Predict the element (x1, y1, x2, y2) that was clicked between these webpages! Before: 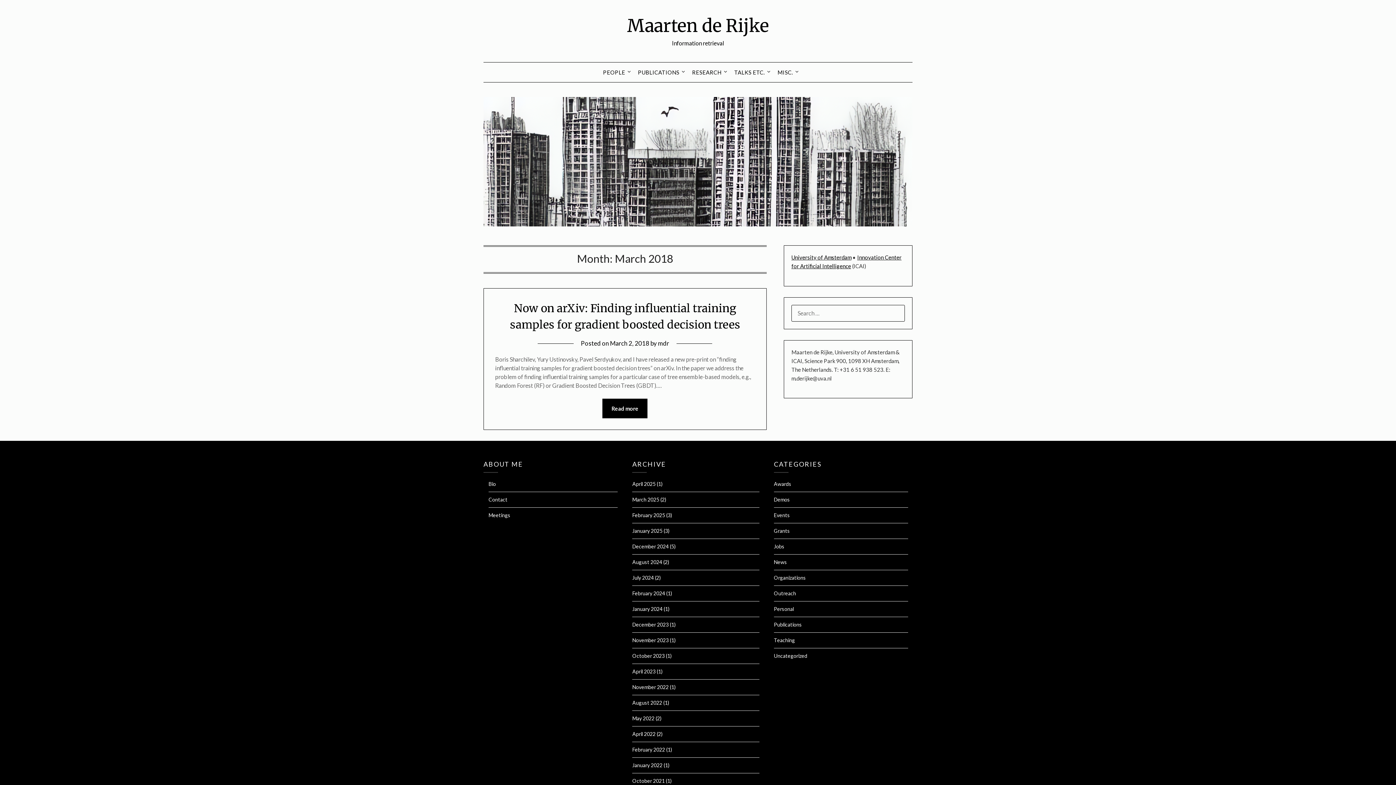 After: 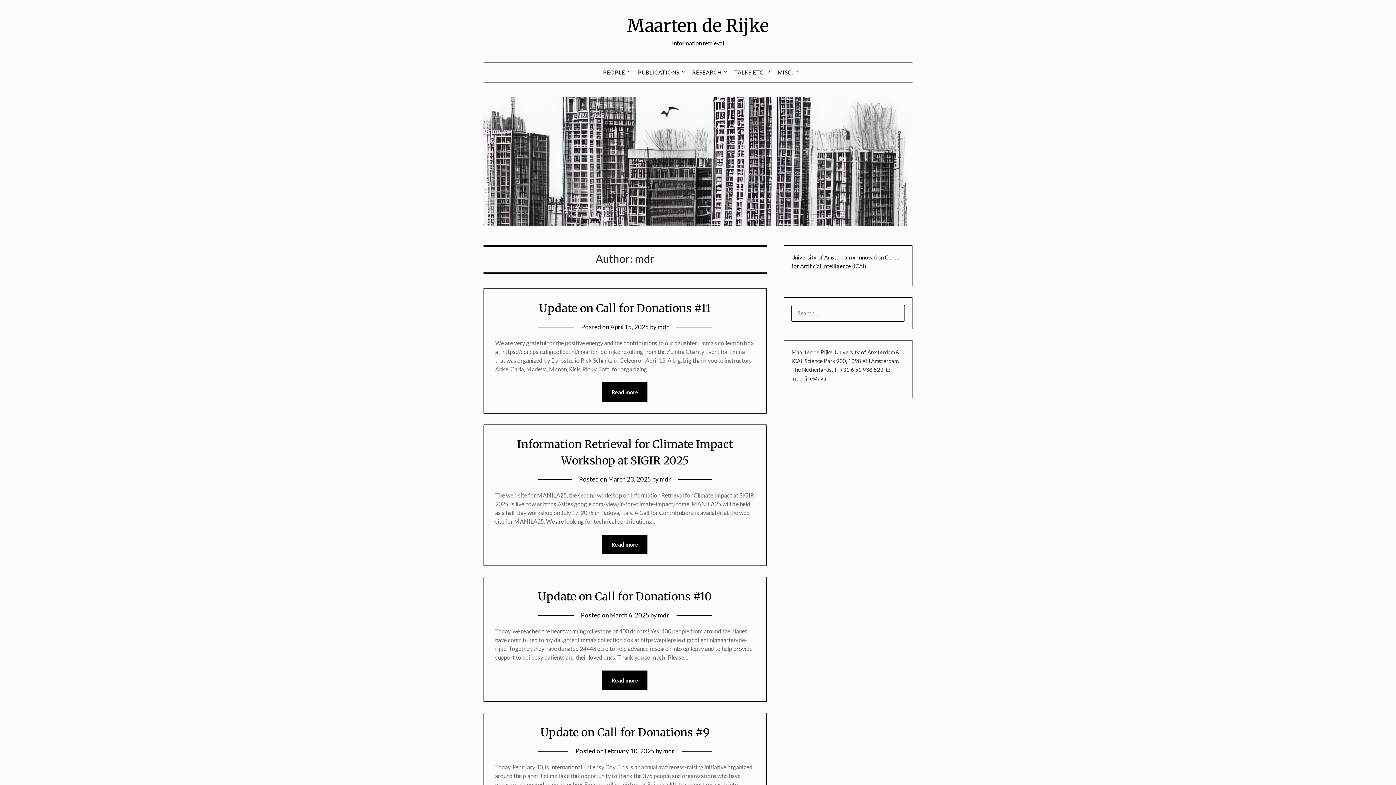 Action: label: mdr bbox: (658, 339, 669, 347)